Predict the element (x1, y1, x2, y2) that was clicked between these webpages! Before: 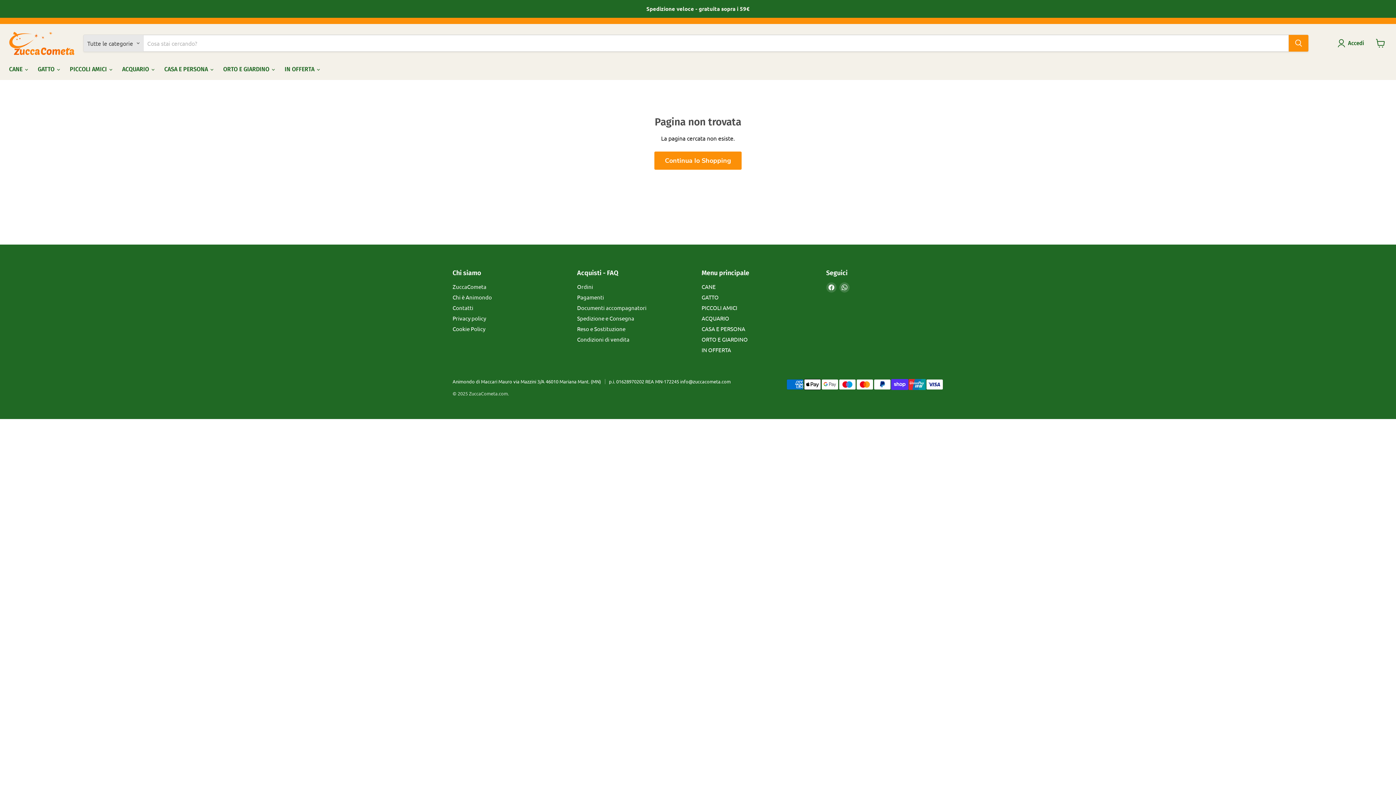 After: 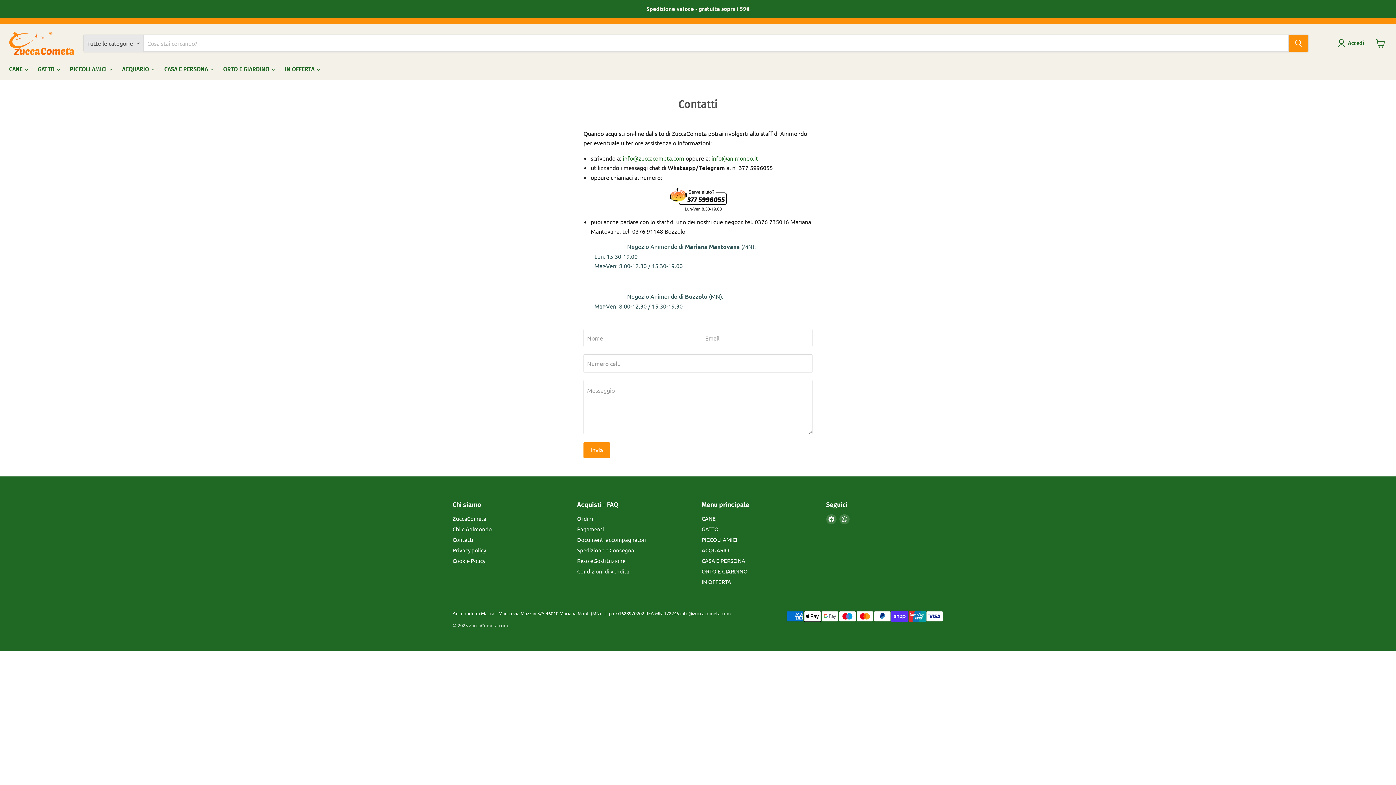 Action: label: p.i. 01628970202 REA MN-172245 info@zuccacometa.com bbox: (609, 378, 730, 384)